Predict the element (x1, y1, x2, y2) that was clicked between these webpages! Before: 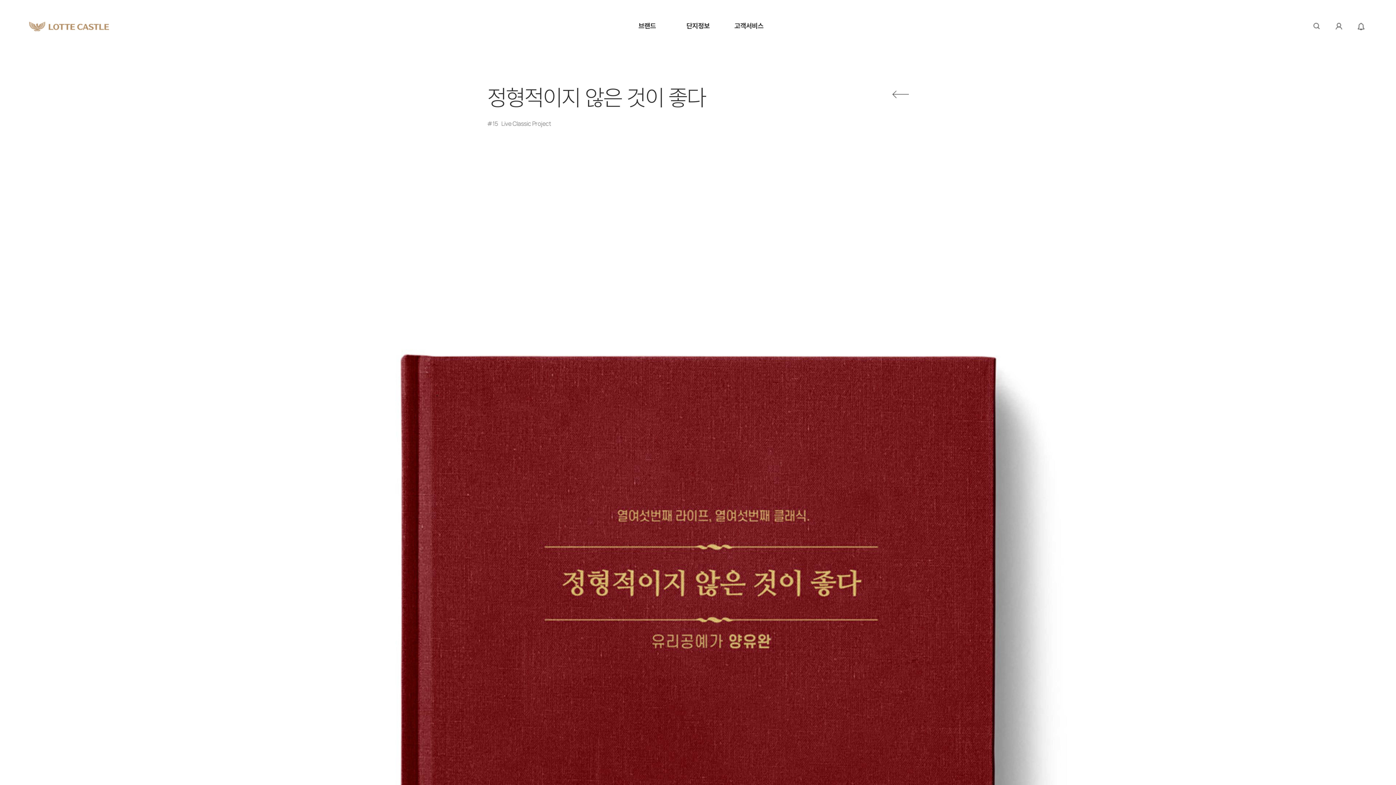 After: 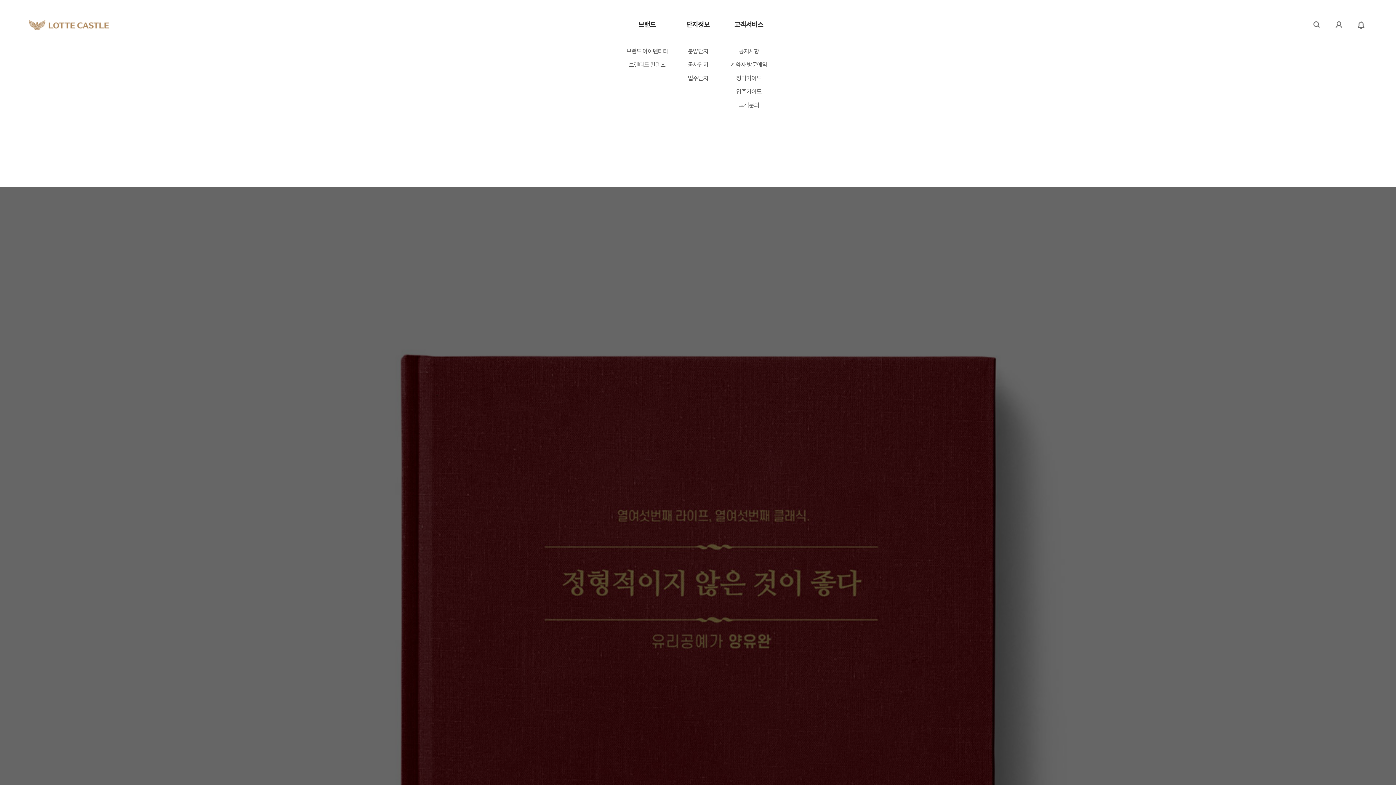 Action: label: 브랜드 bbox: (621, 21, 672, 50)